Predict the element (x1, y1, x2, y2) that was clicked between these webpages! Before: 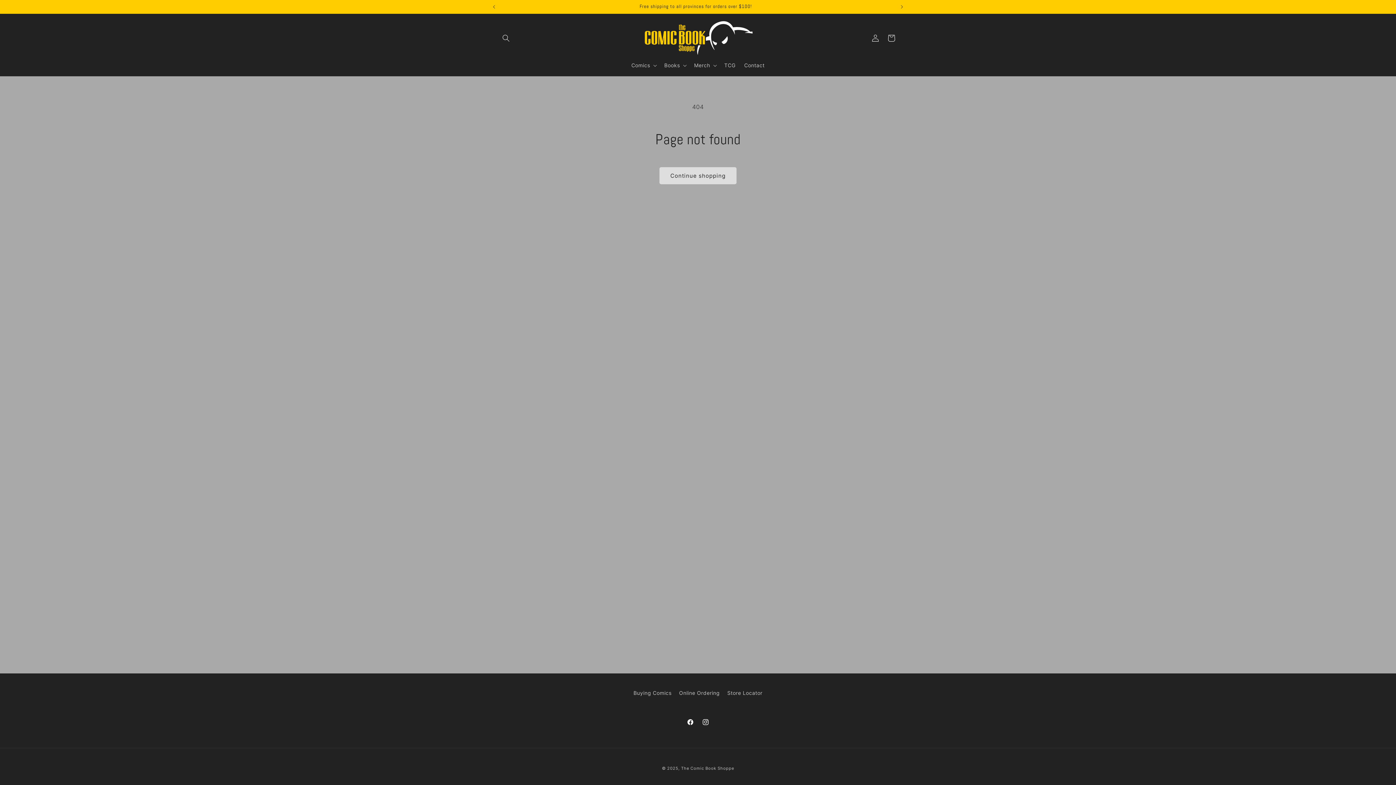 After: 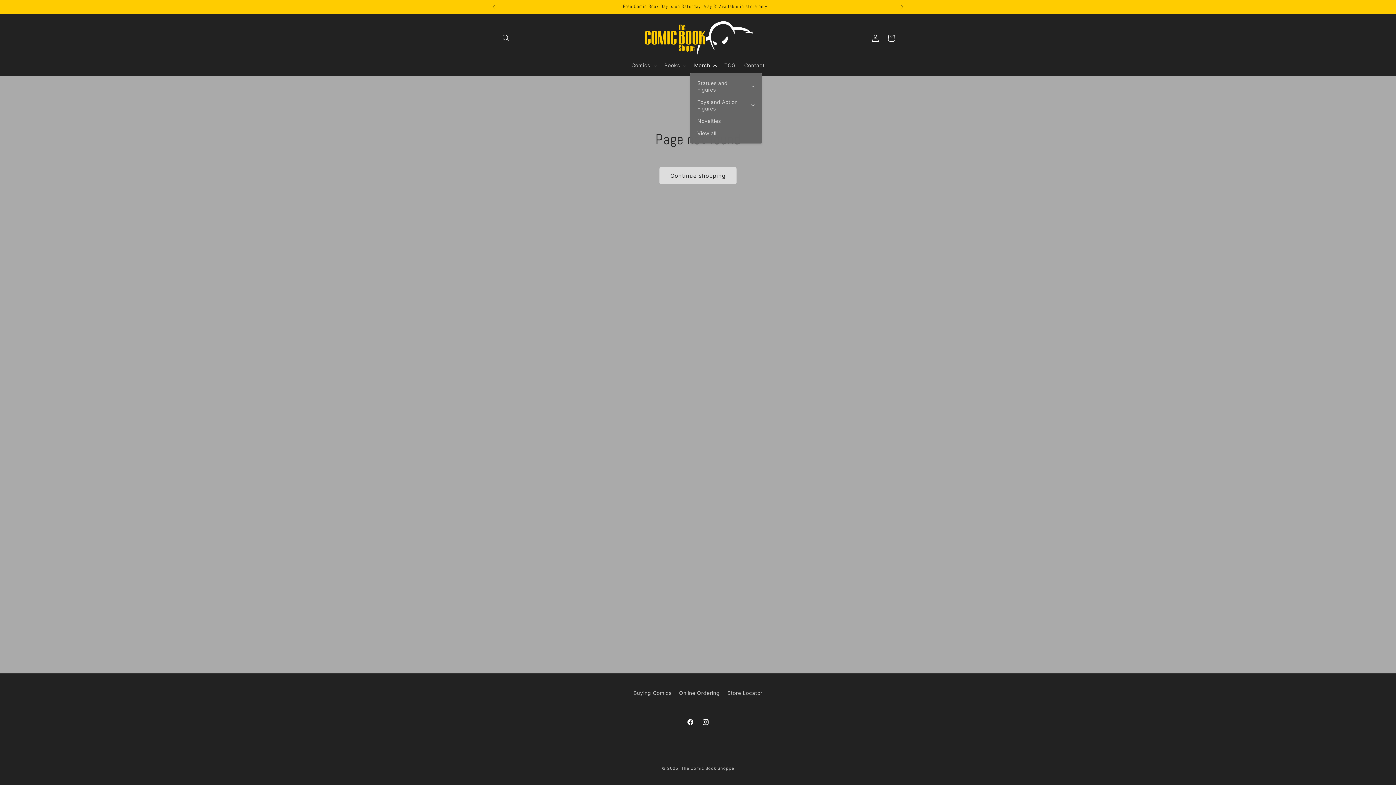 Action: bbox: (689, 57, 720, 73) label: Merch